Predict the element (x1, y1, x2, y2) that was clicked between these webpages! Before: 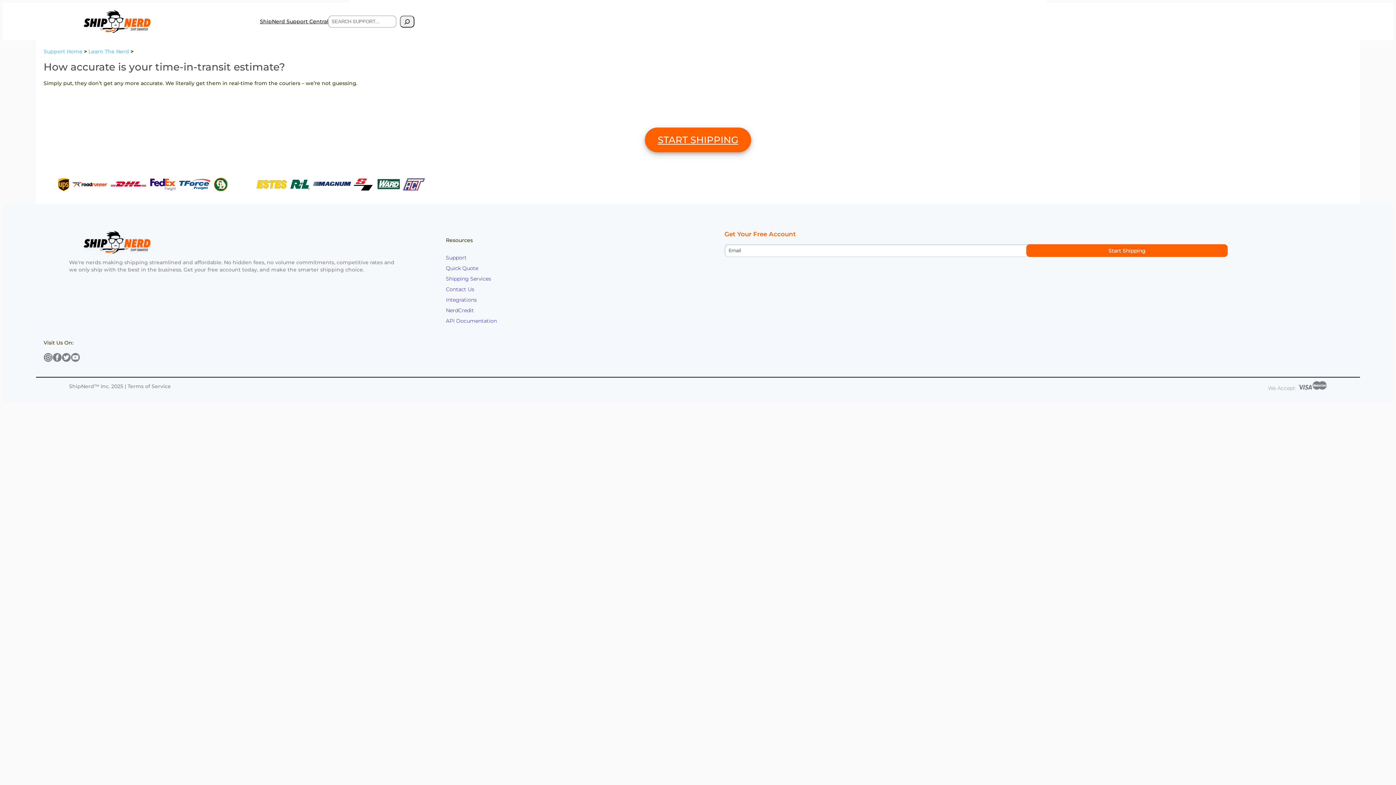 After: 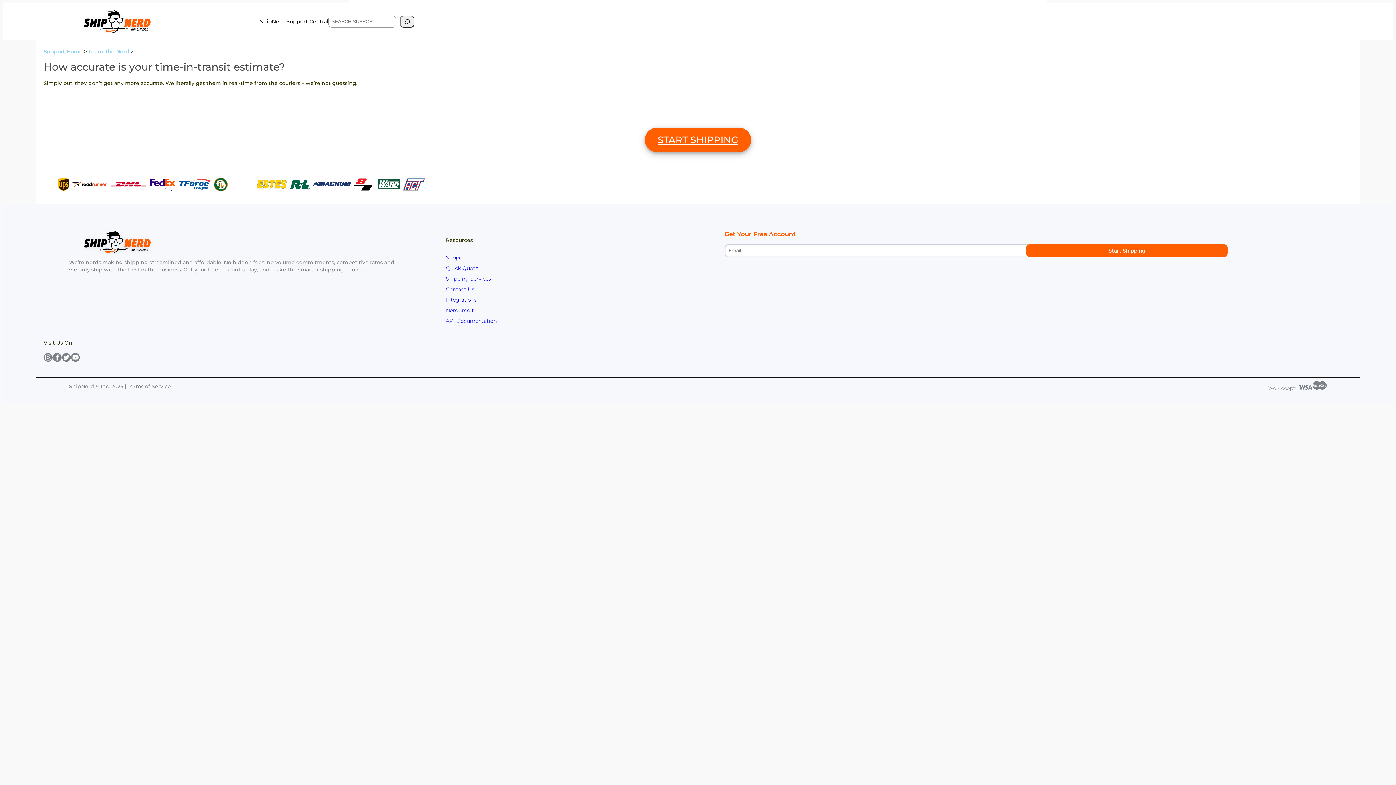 Action: bbox: (43, 357, 52, 363)